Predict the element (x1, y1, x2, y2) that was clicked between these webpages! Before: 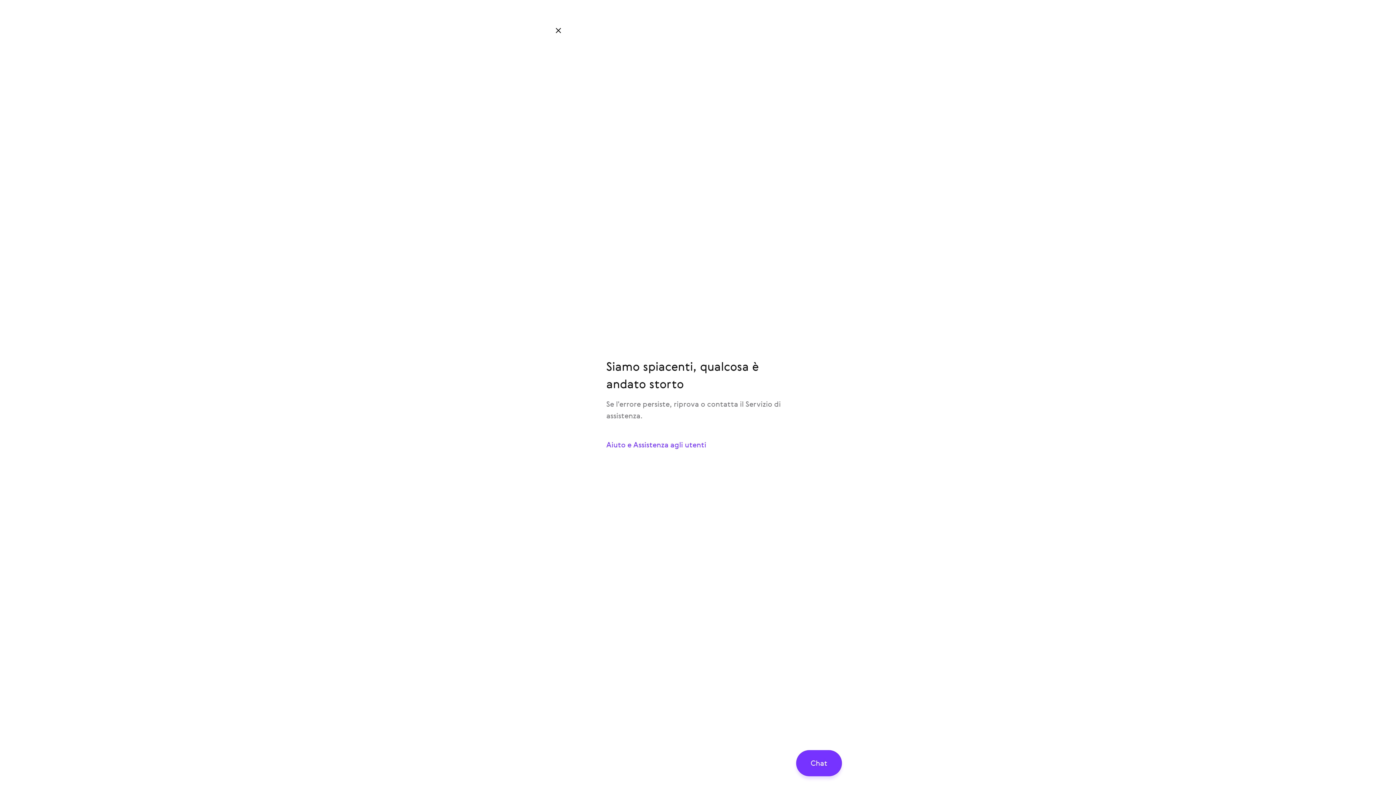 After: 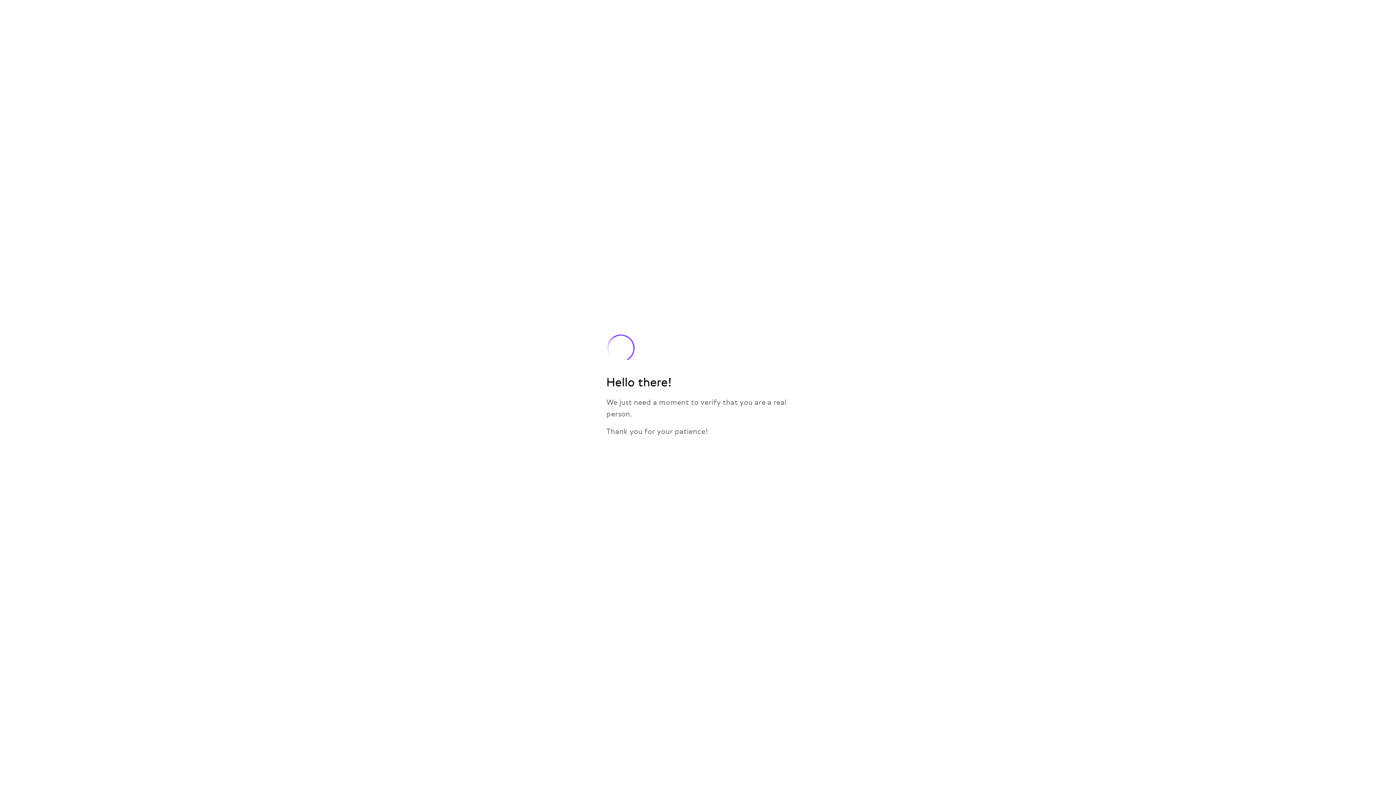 Action: label: Aiuto e Assistenza agli utenti bbox: (594, 432, 801, 458)